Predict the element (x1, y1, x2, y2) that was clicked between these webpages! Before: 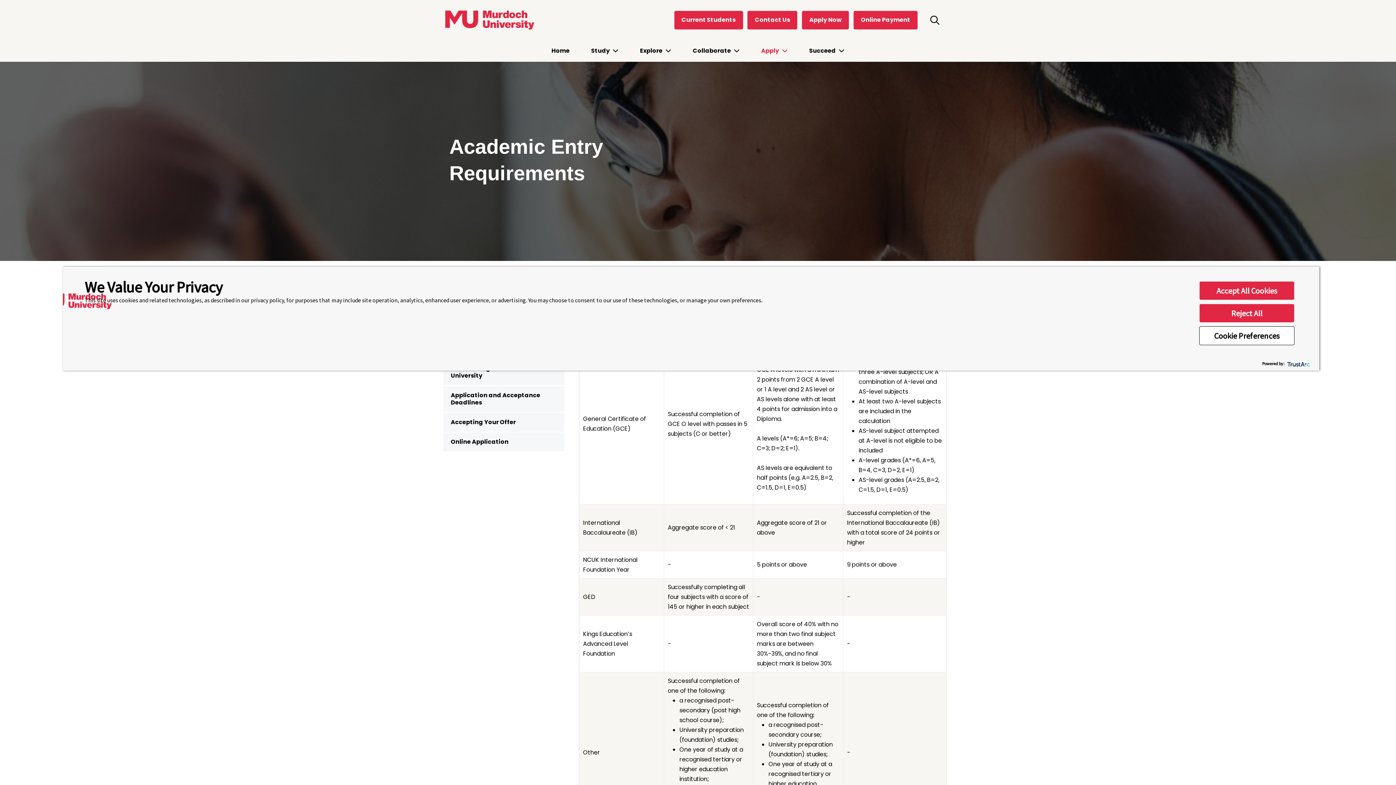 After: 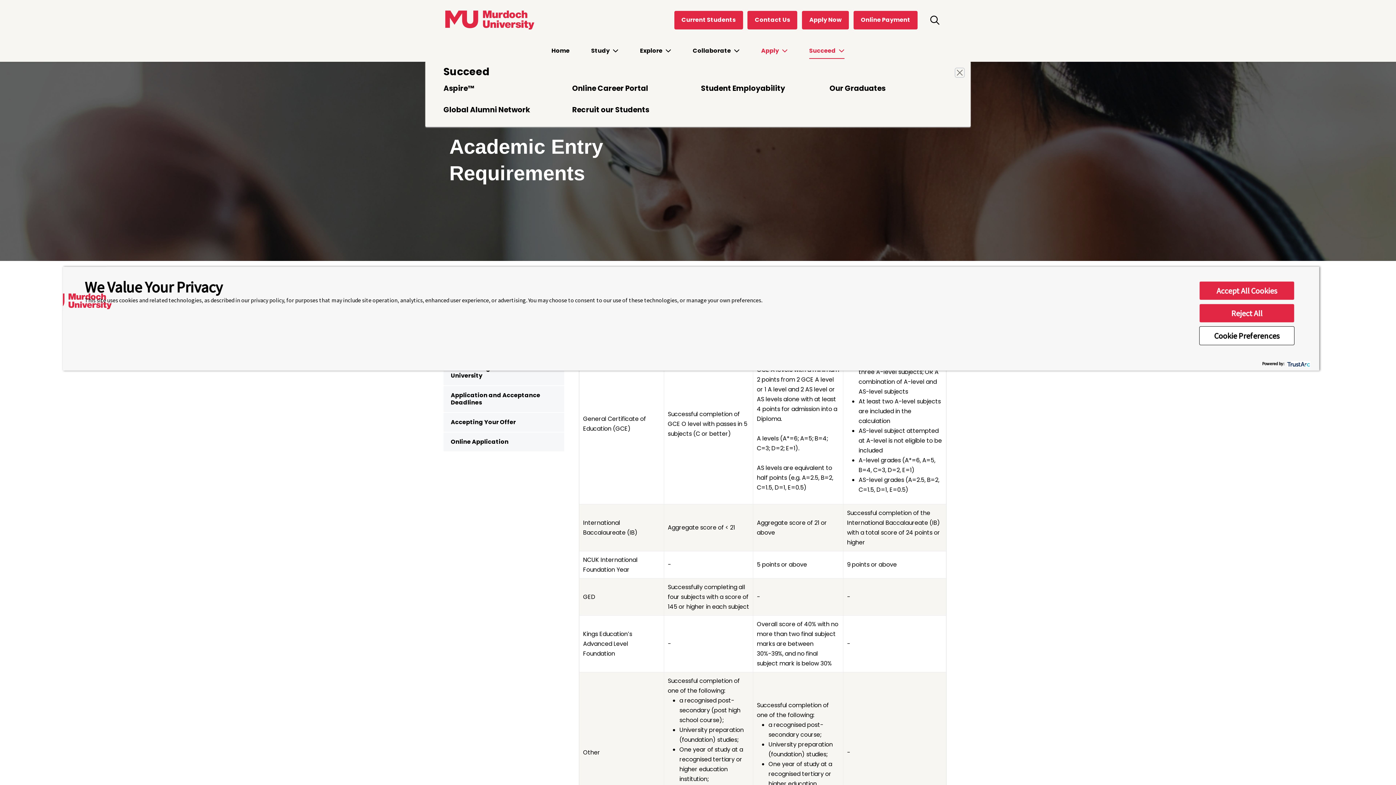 Action: bbox: (809, 42, 844, 58) label: Succeed 